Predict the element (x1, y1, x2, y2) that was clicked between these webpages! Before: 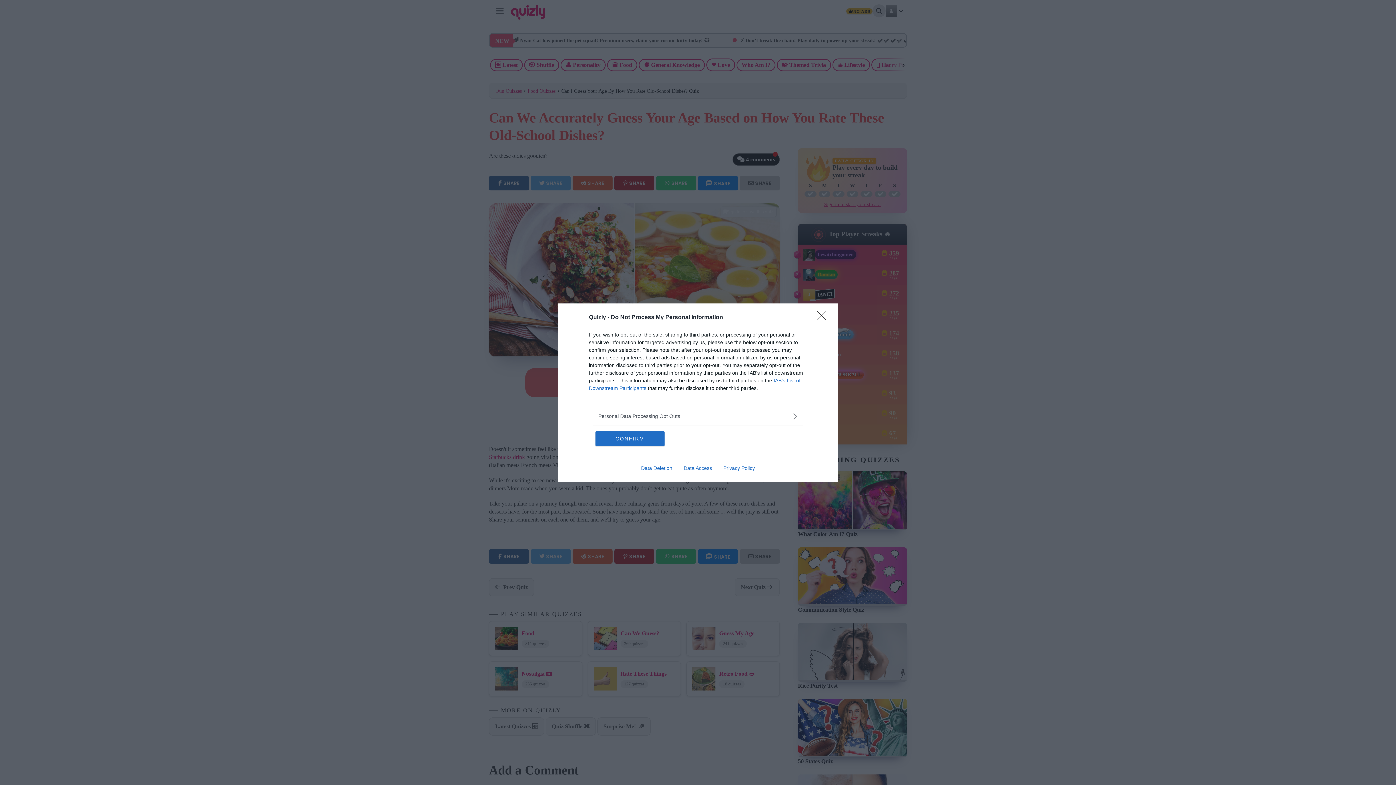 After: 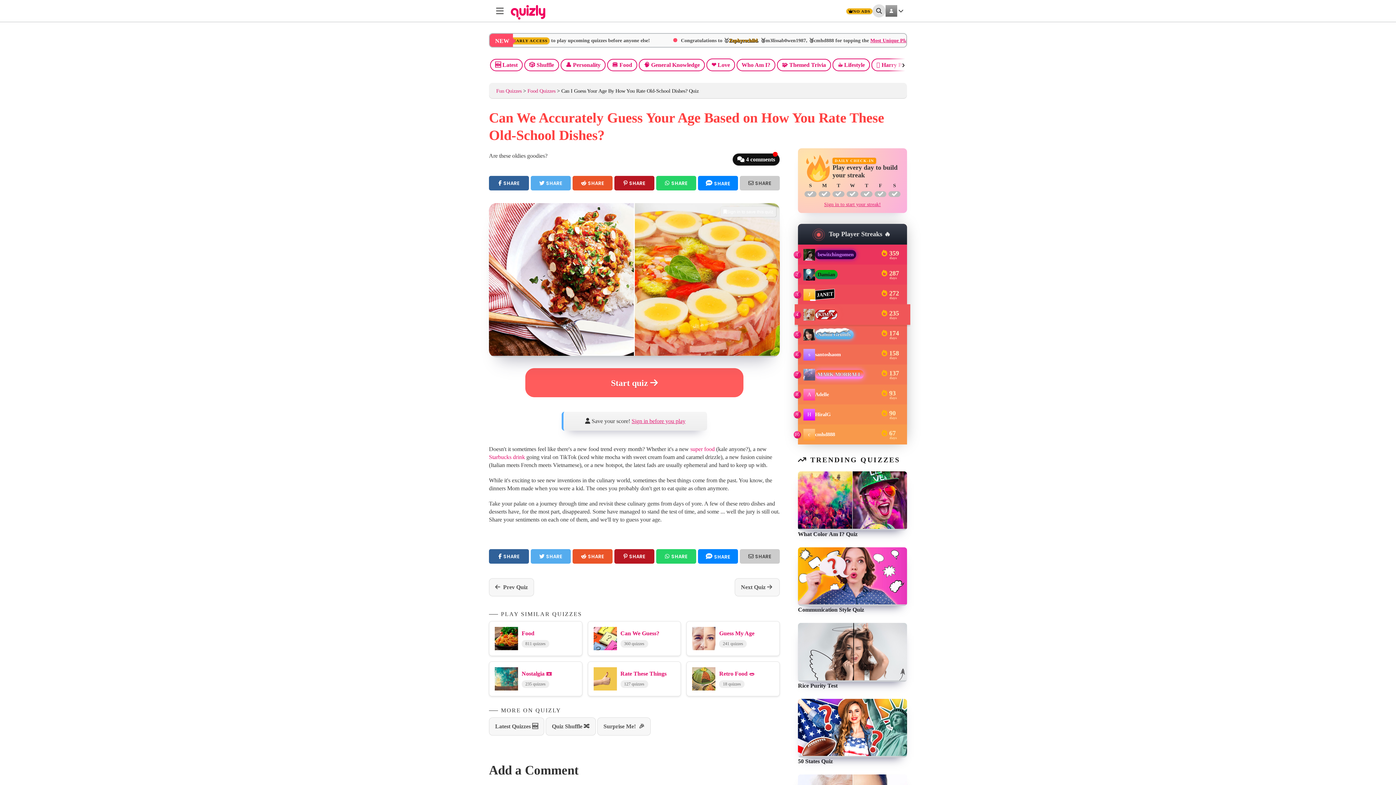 Action: label: Close bbox: (817, 310, 830, 324)